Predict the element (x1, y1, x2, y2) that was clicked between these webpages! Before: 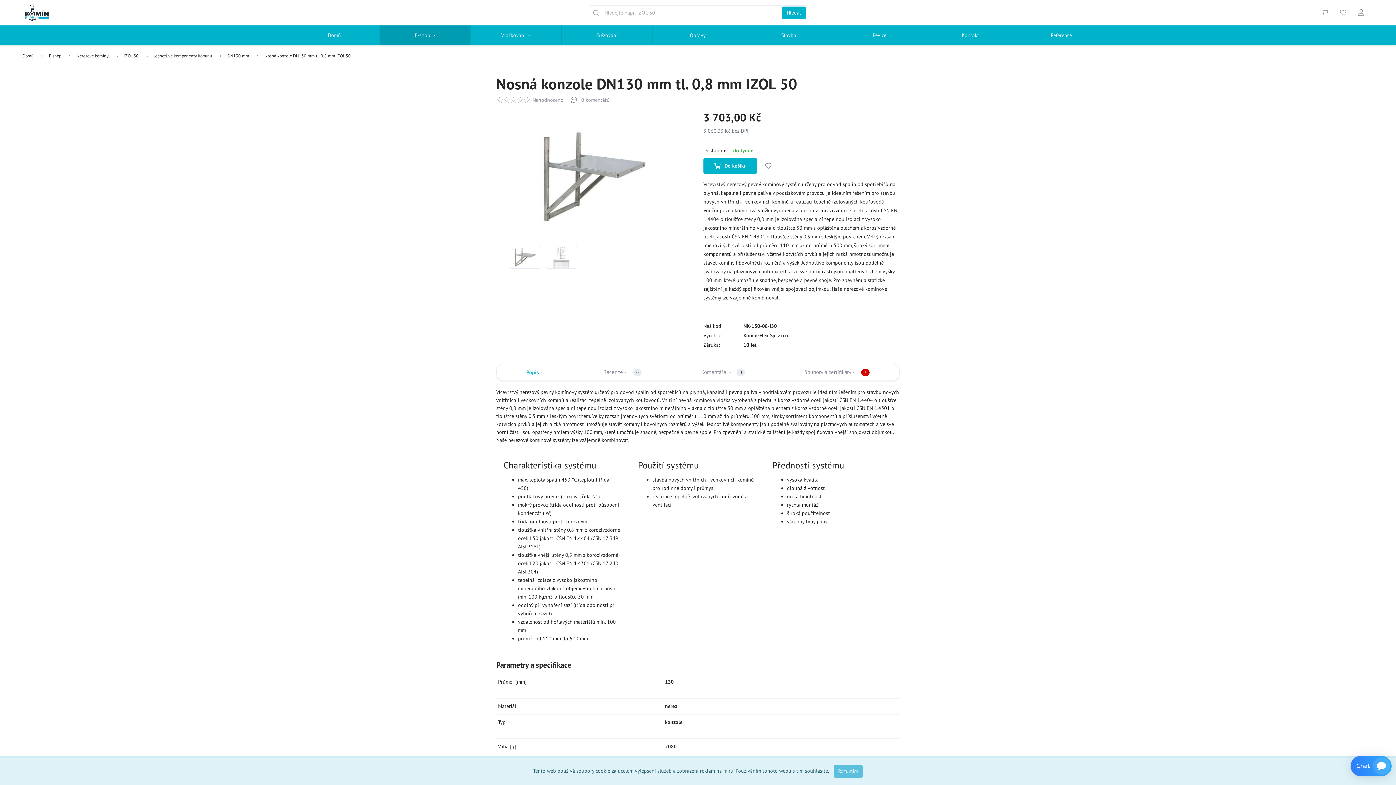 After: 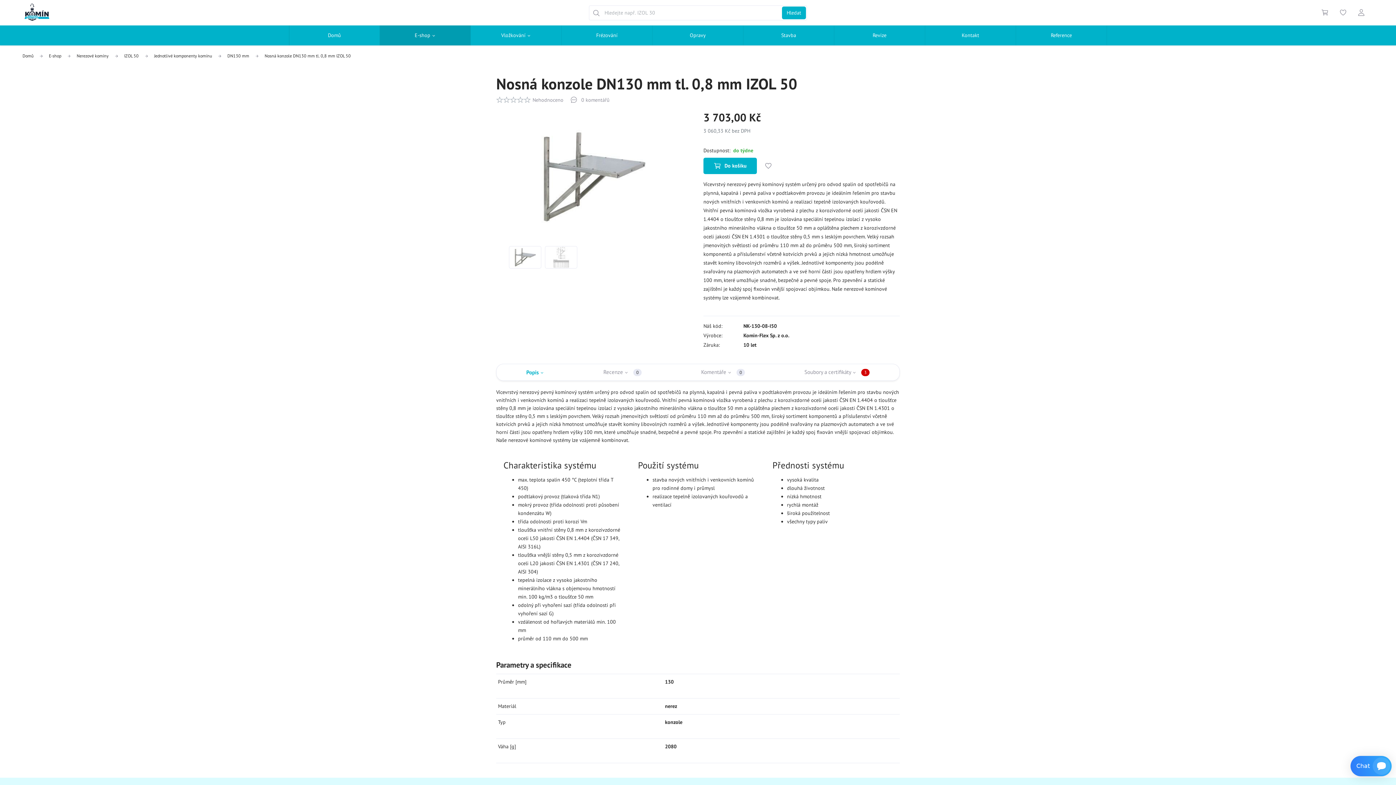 Action: label: Rozumím bbox: (833, 765, 863, 778)